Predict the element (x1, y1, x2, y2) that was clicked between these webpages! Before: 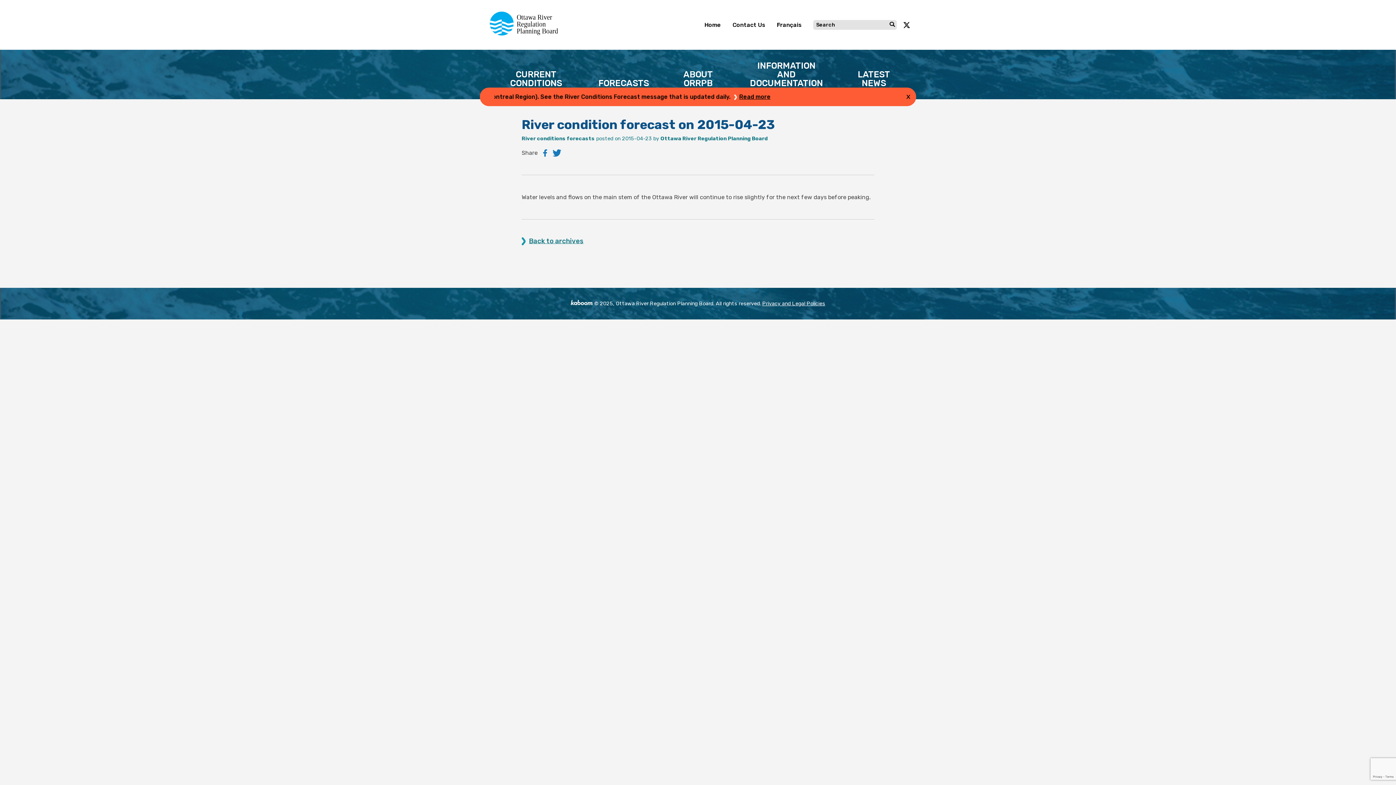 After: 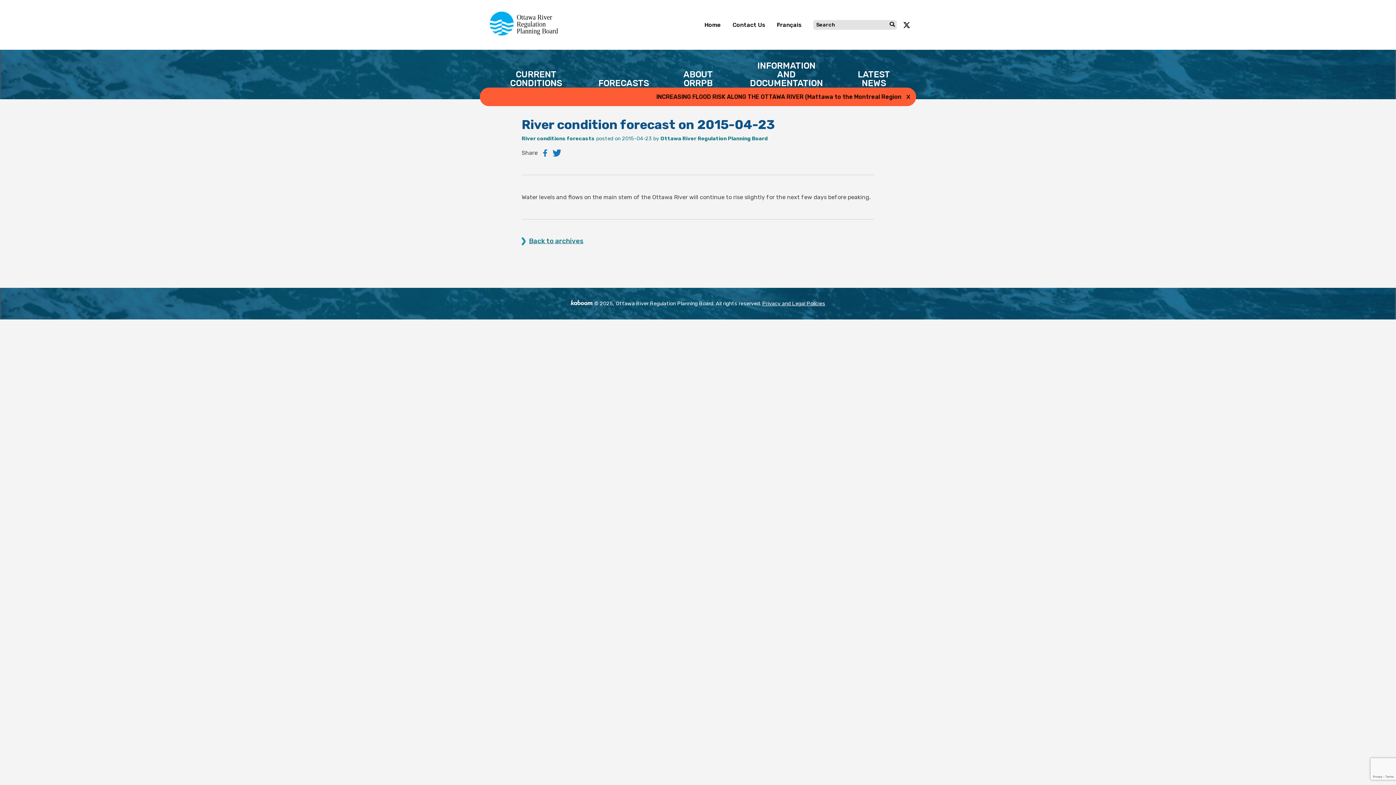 Action: label:   bbox: (570, 300, 594, 306)